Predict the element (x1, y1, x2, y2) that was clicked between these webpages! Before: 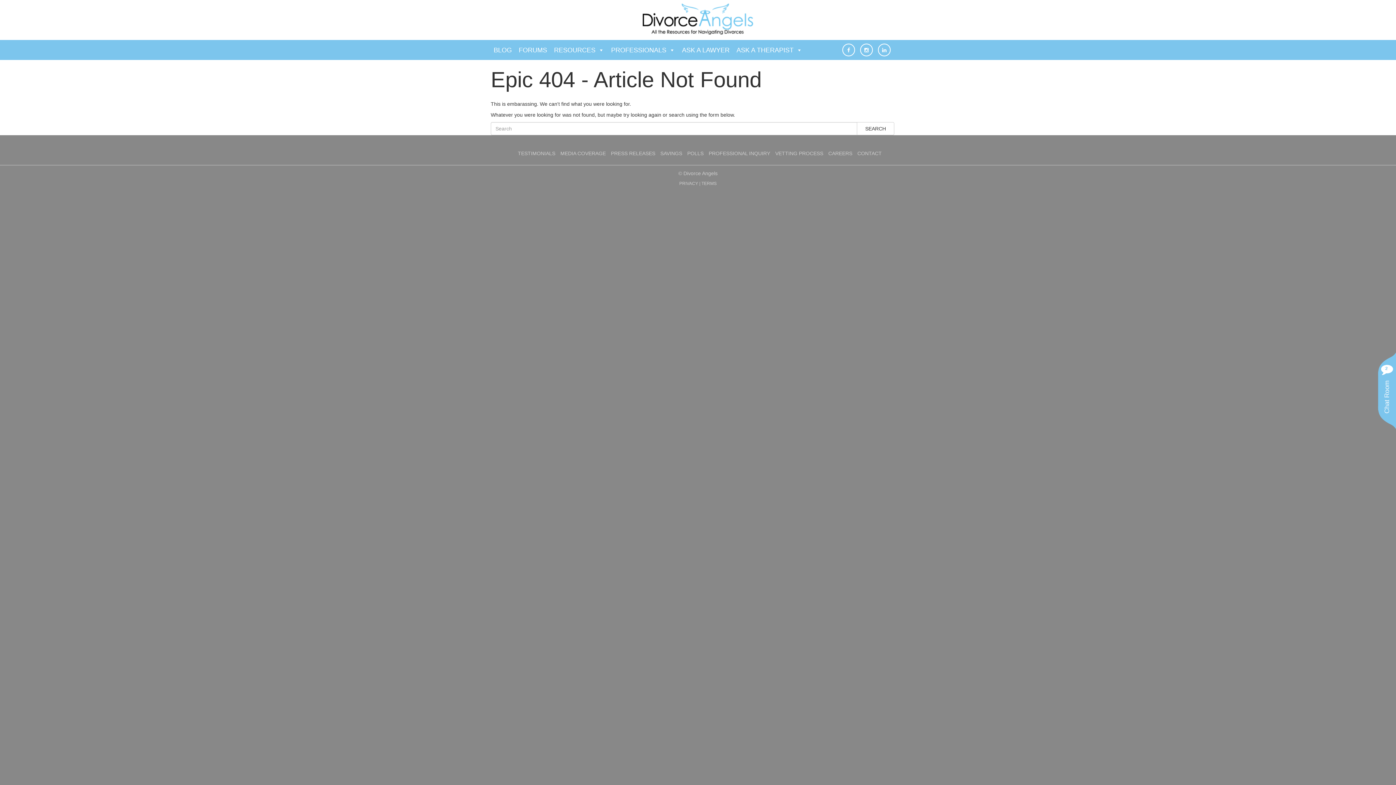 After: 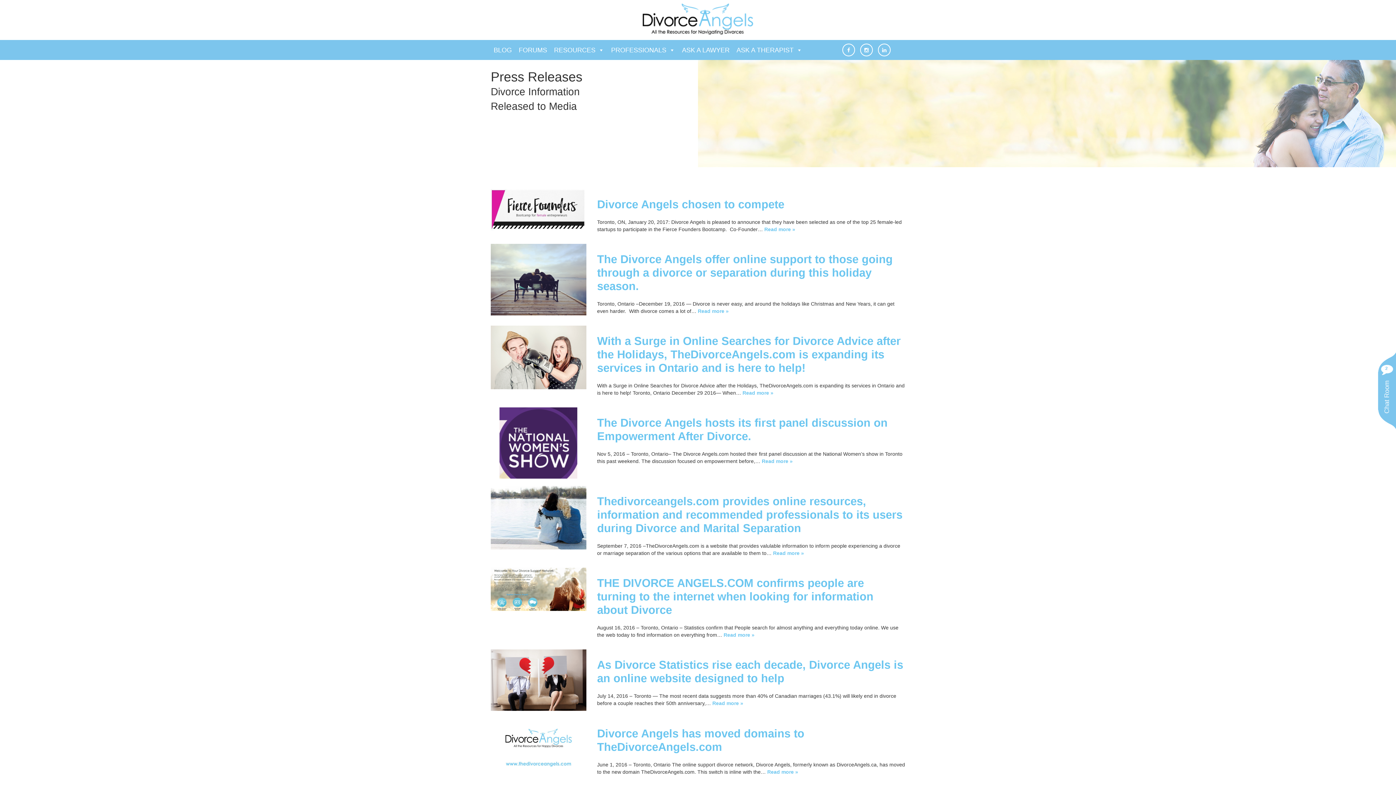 Action: label: PRESS RELEASES bbox: (611, 150, 655, 156)